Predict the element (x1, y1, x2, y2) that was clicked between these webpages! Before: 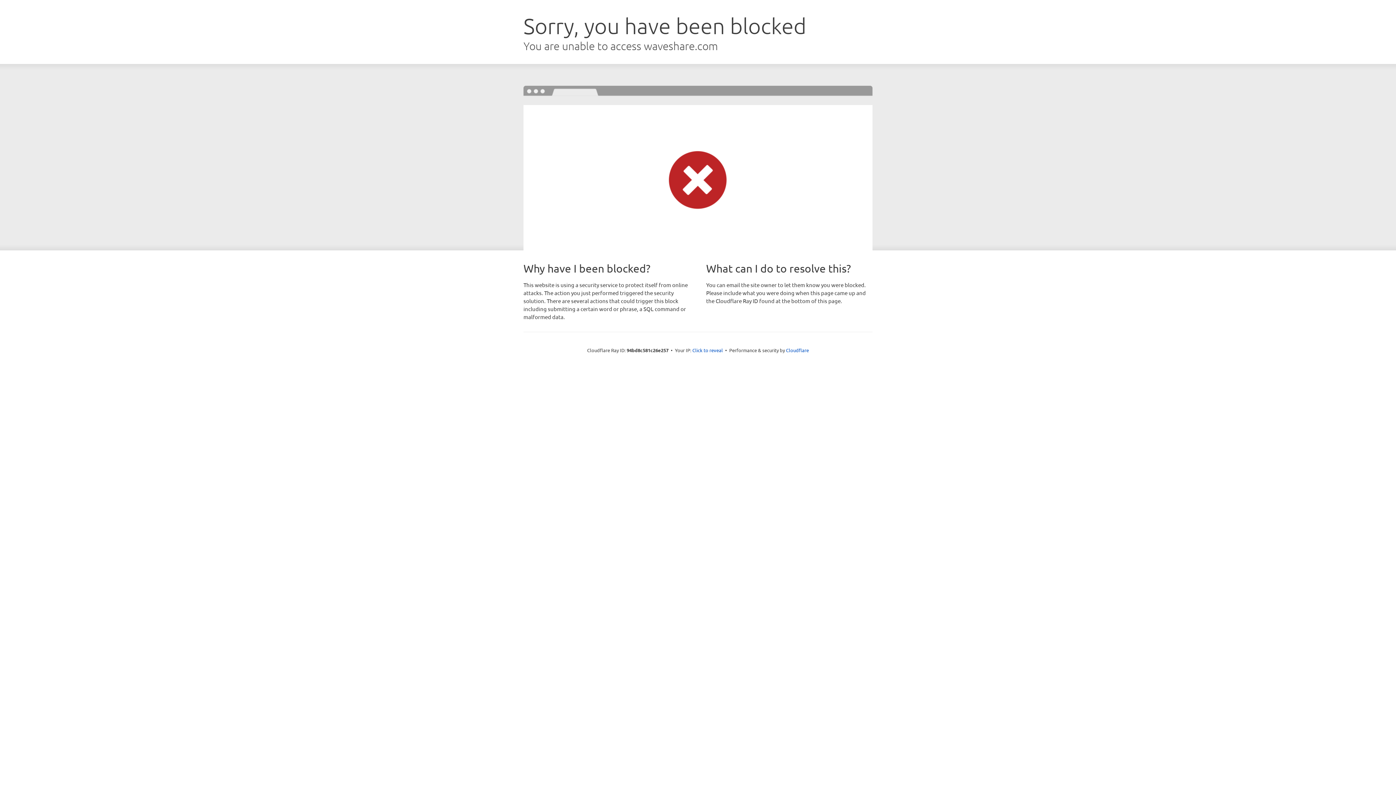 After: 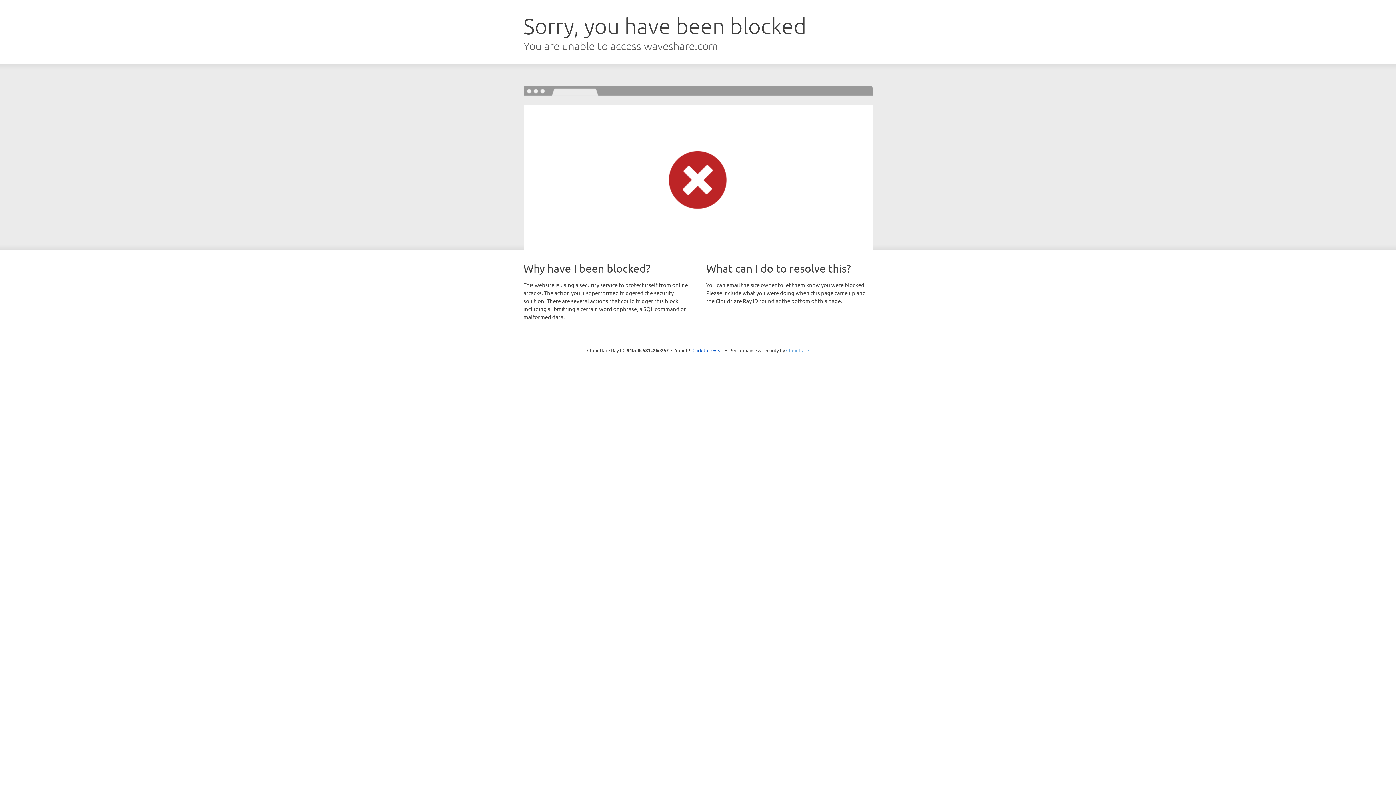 Action: label: Cloudflare bbox: (786, 347, 809, 353)